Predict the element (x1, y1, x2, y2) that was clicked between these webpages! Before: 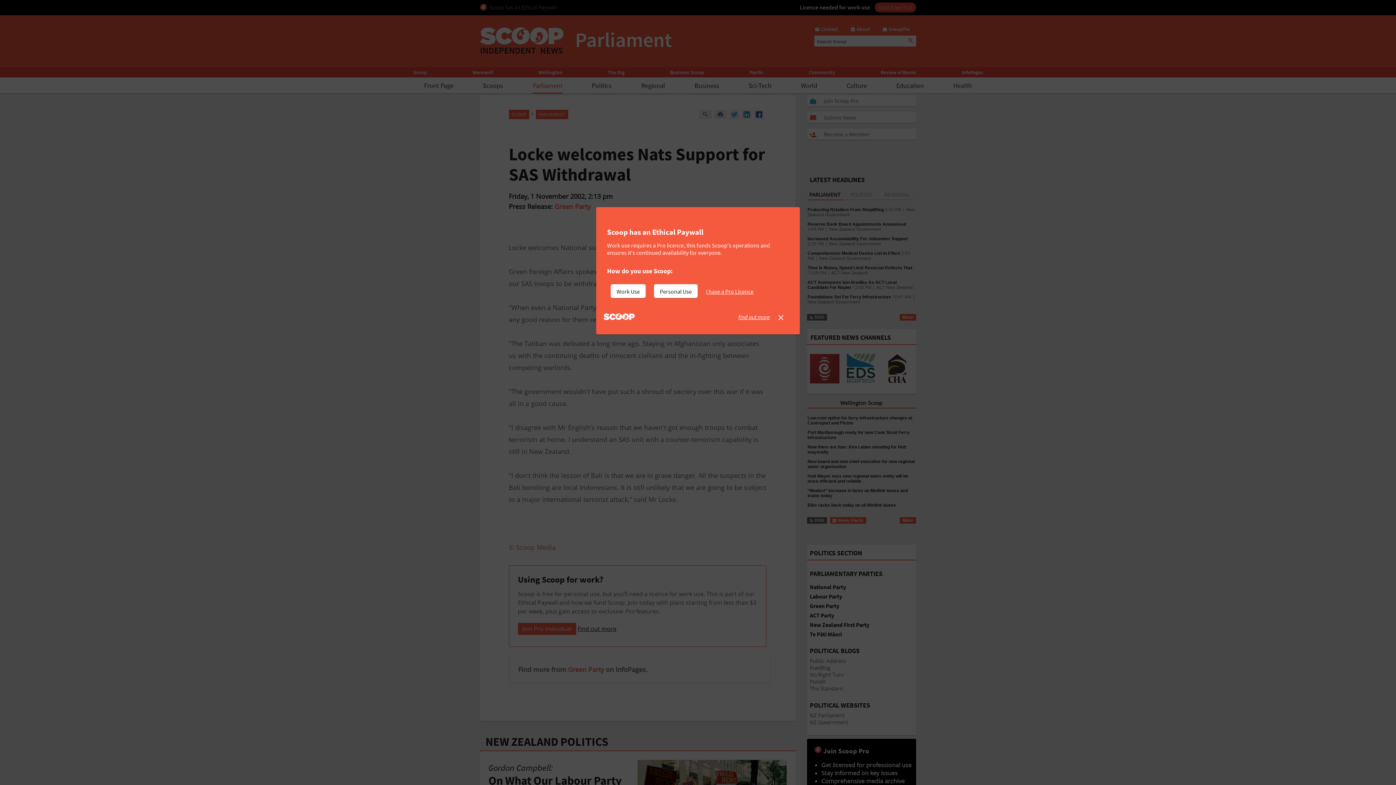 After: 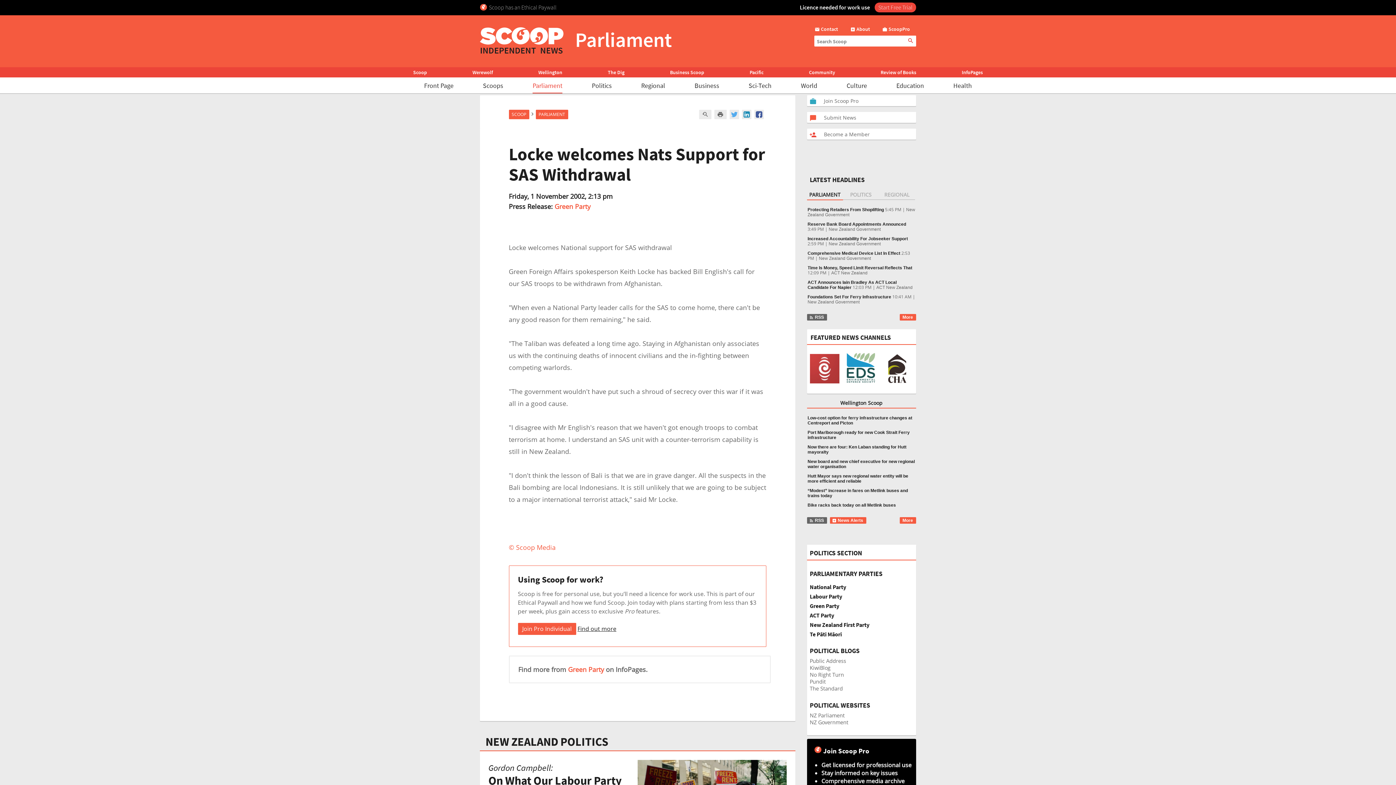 Action: label: I have a Pro Licence bbox: (706, 284, 759, 298)